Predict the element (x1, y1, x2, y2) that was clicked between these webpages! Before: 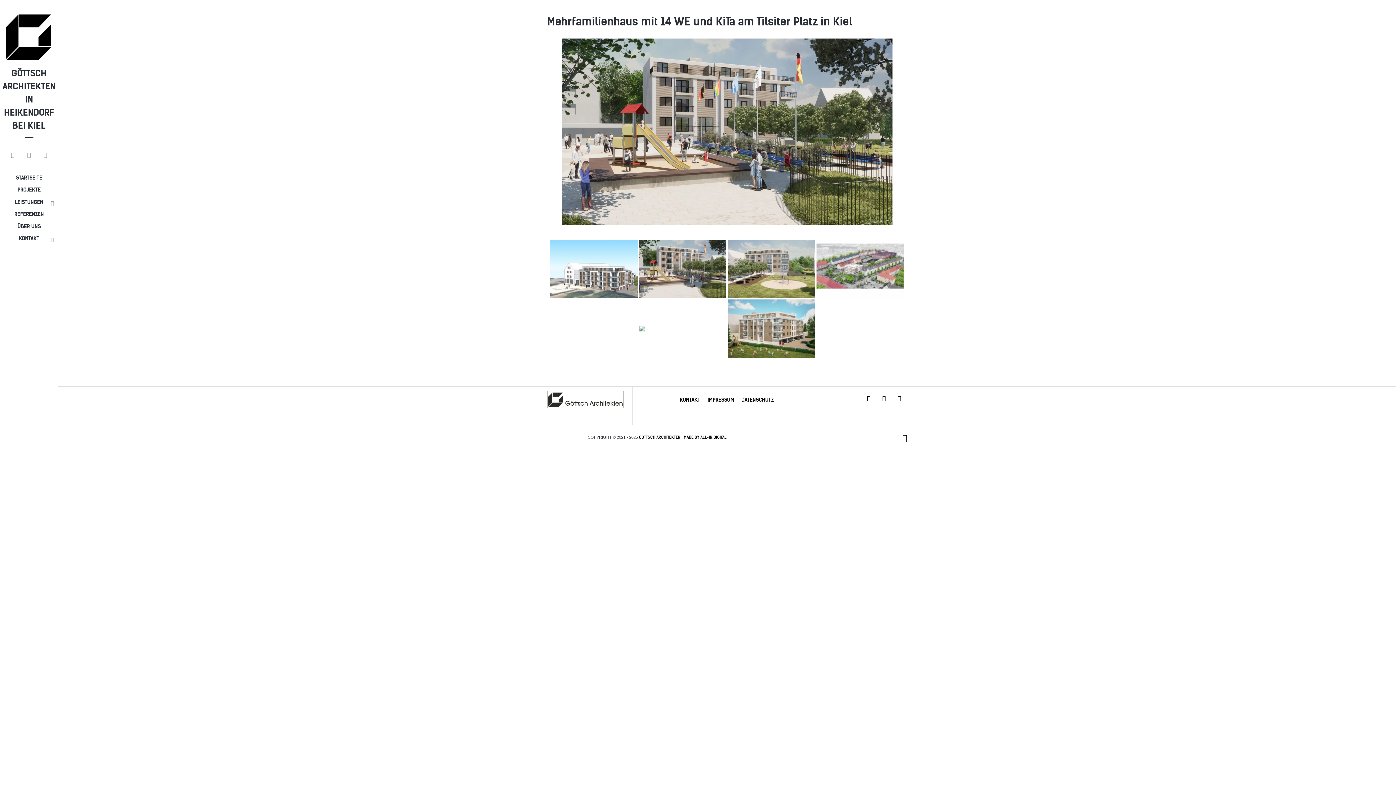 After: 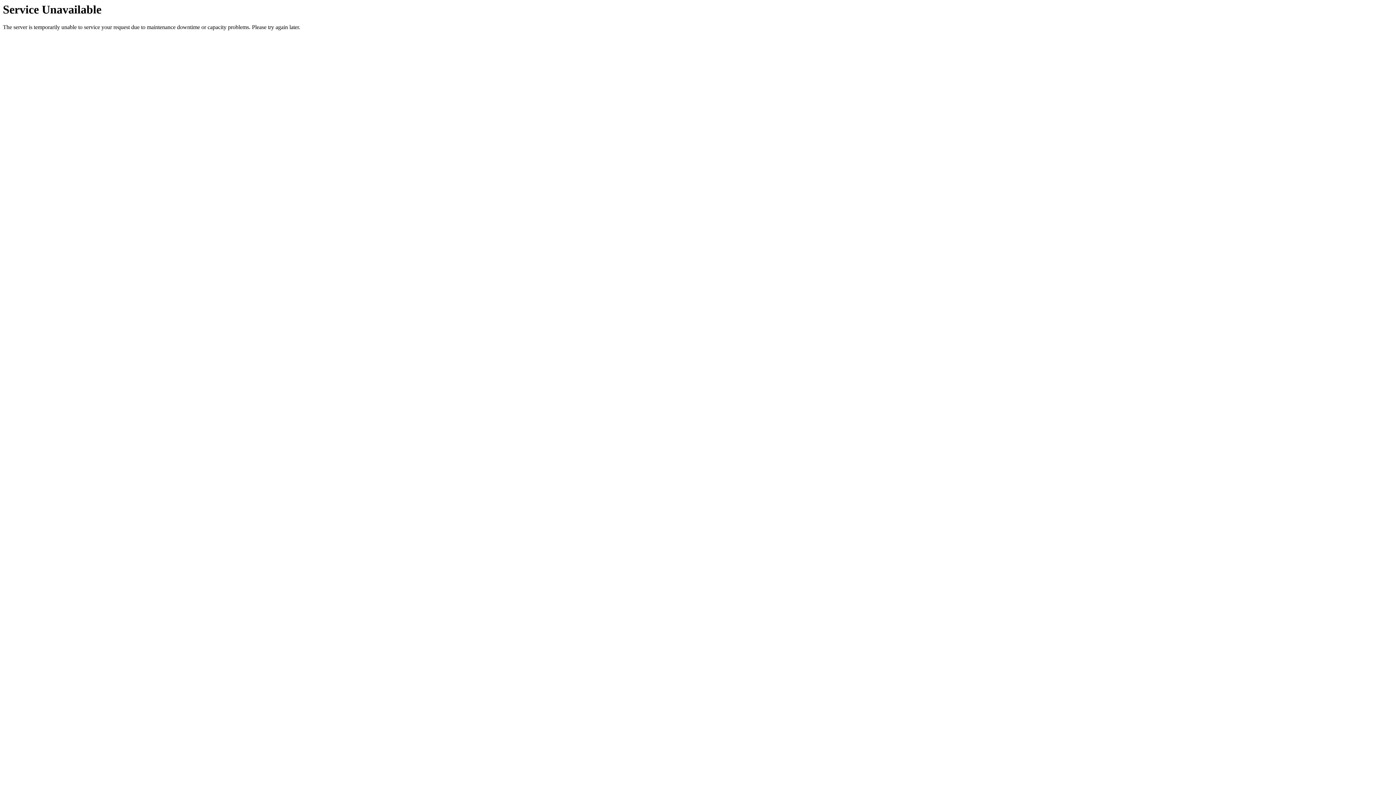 Action: bbox: (639, 434, 726, 440) label: GÖTTSCH ARCHITEKTEN | MADE BY ALL-IN.DIGITAL